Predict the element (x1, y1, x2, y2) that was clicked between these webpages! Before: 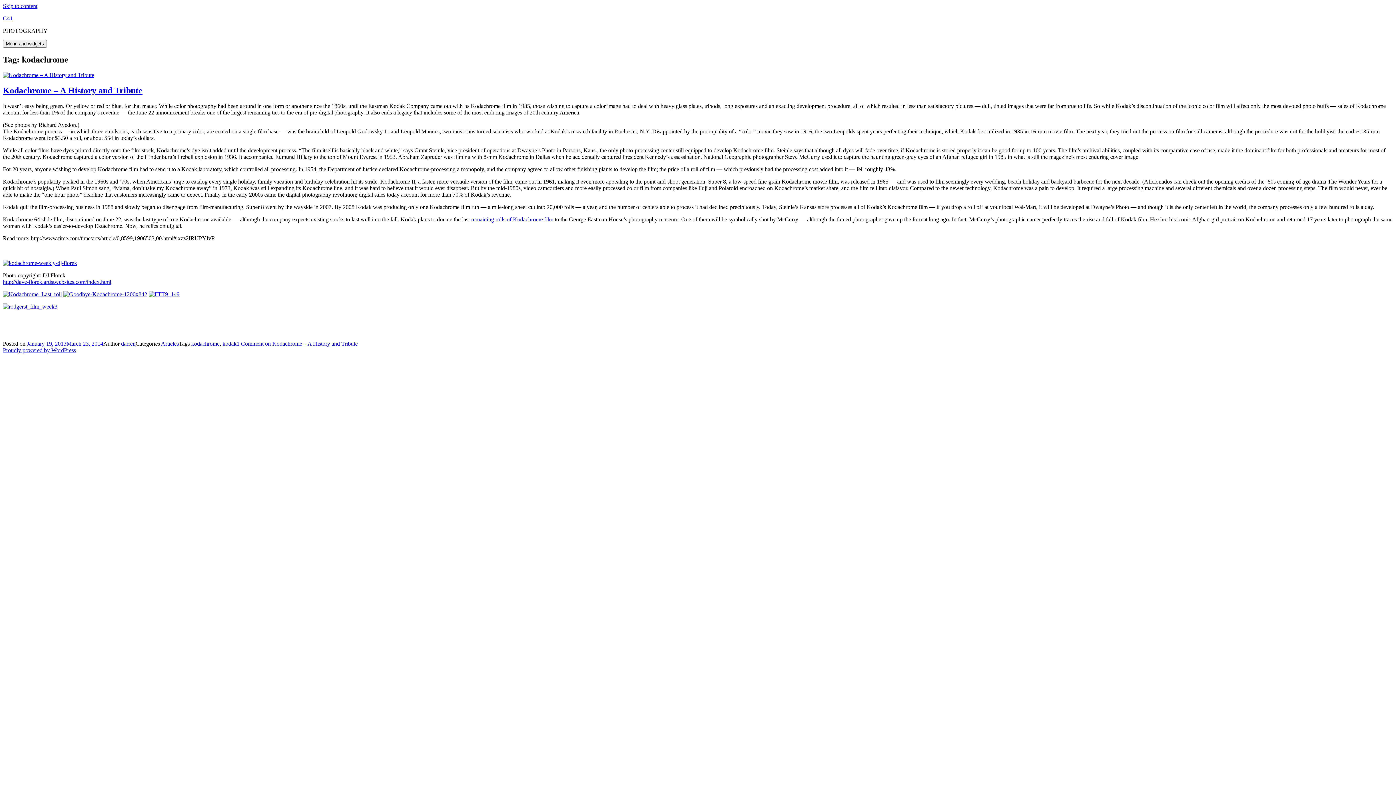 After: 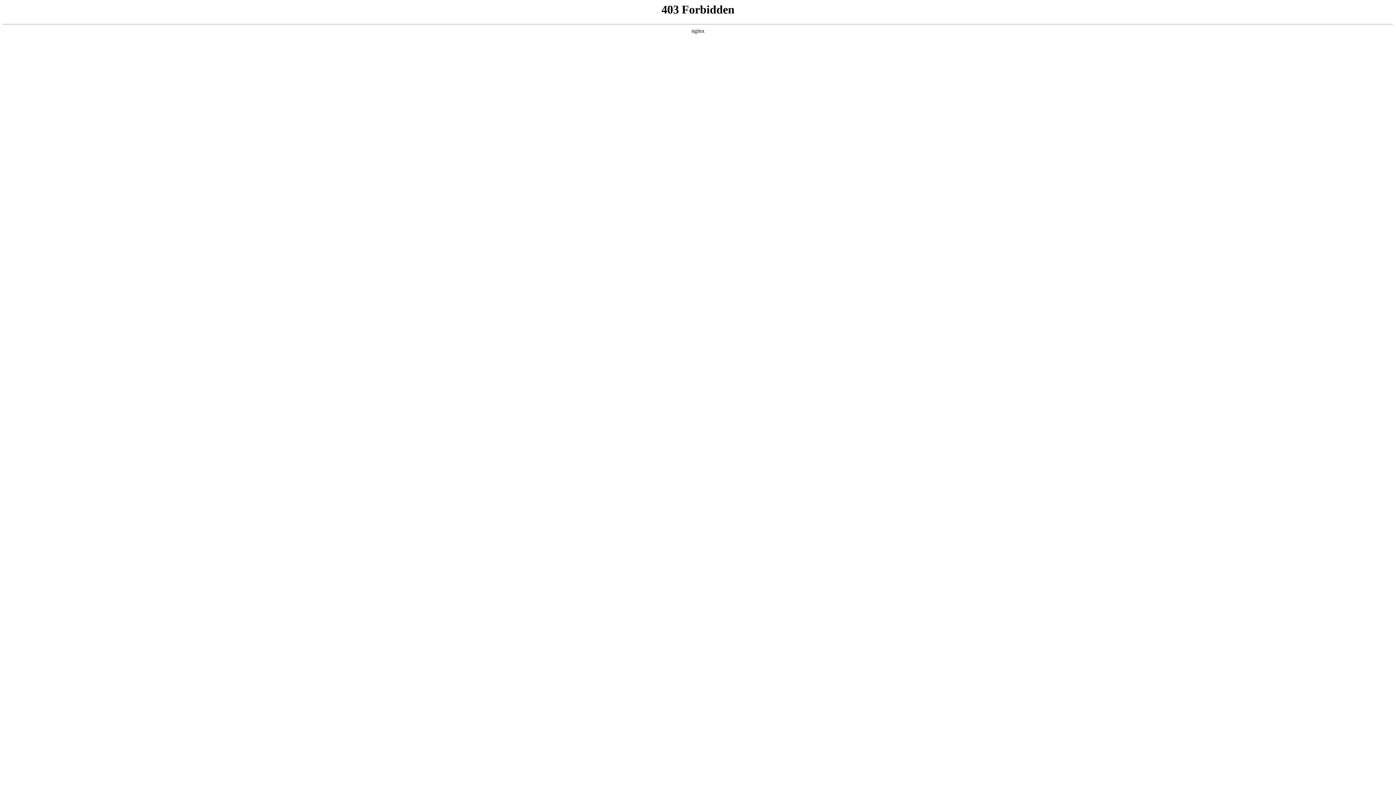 Action: label: Proudly powered by WordPress bbox: (2, 347, 76, 353)